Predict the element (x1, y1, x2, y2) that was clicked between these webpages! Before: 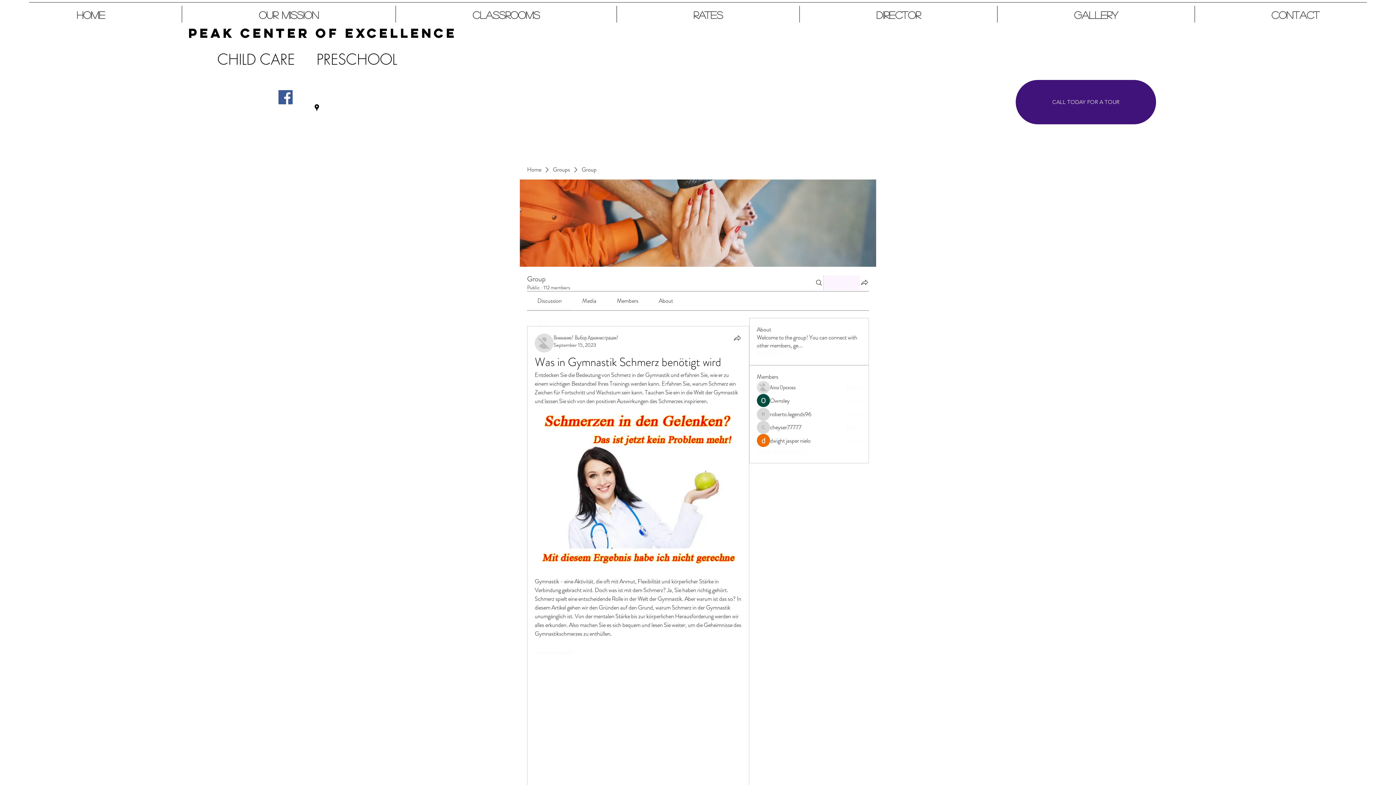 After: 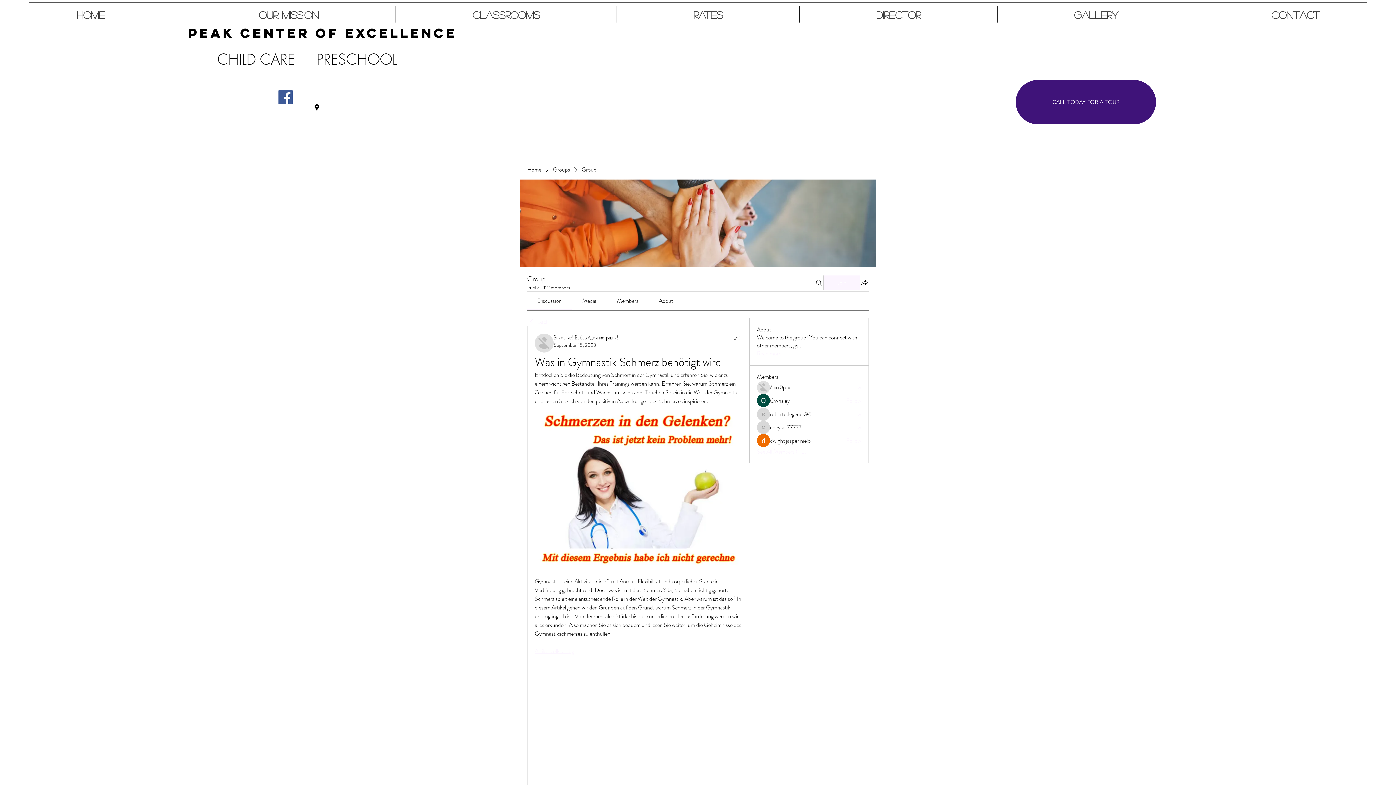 Action: label: Share bbox: (733, 333, 741, 342)